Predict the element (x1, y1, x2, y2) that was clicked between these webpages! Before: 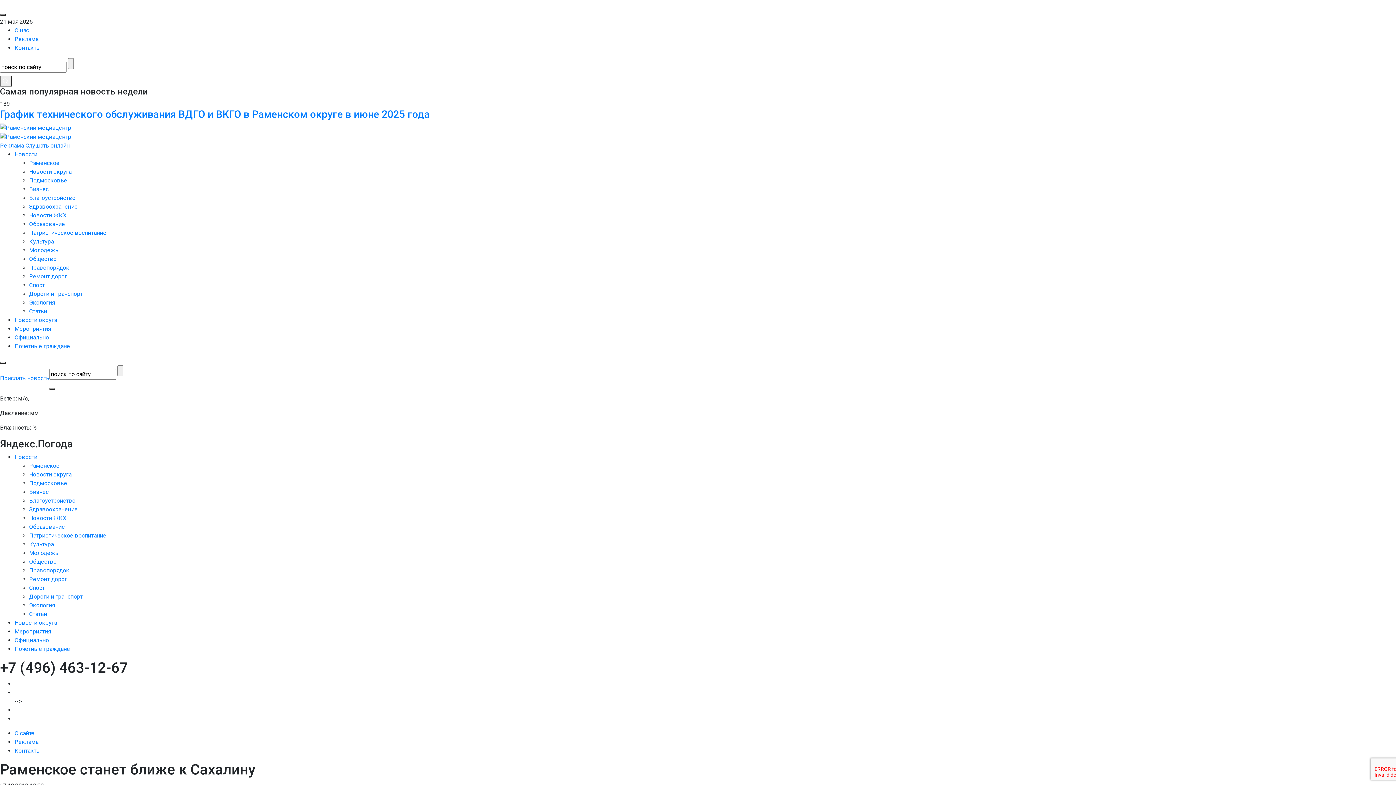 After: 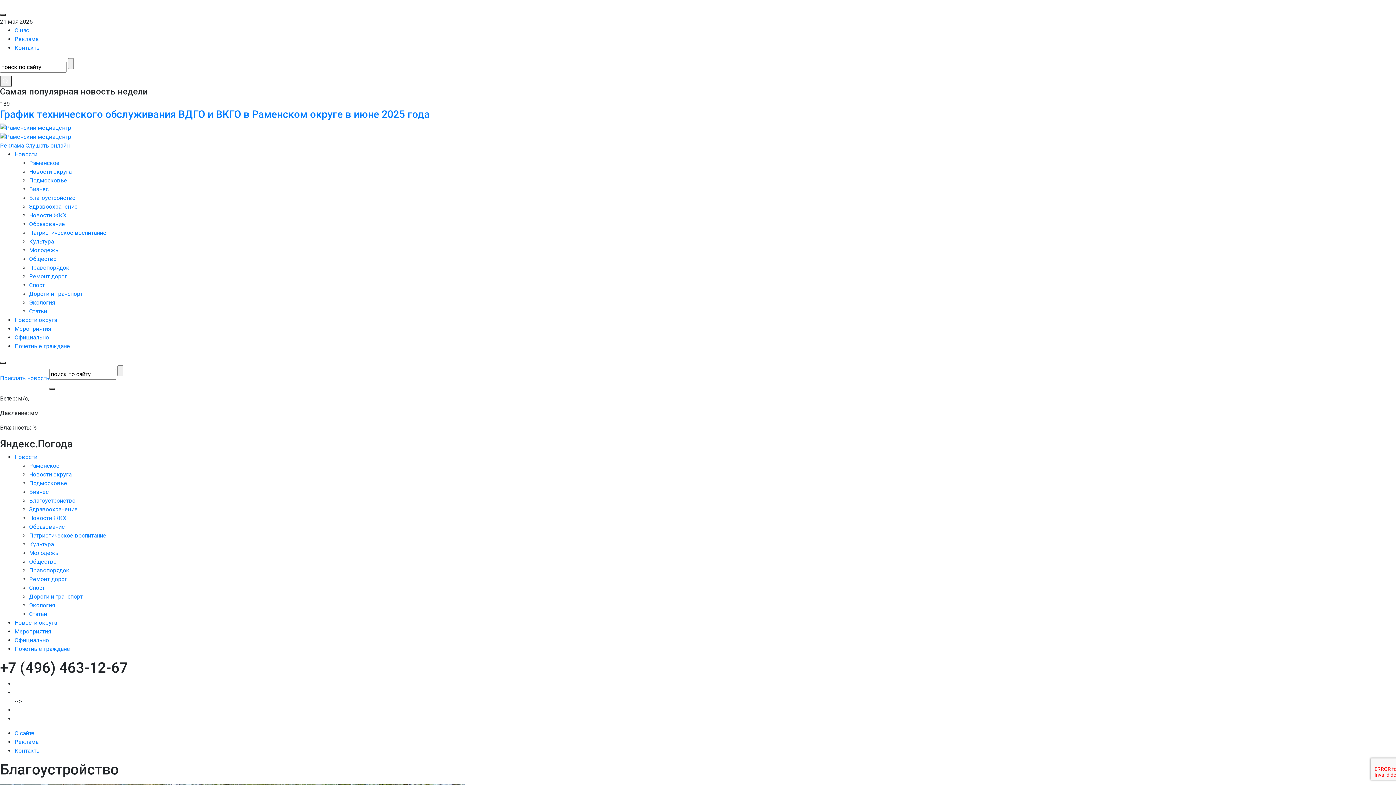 Action: label: Благоустройство bbox: (29, 497, 75, 504)